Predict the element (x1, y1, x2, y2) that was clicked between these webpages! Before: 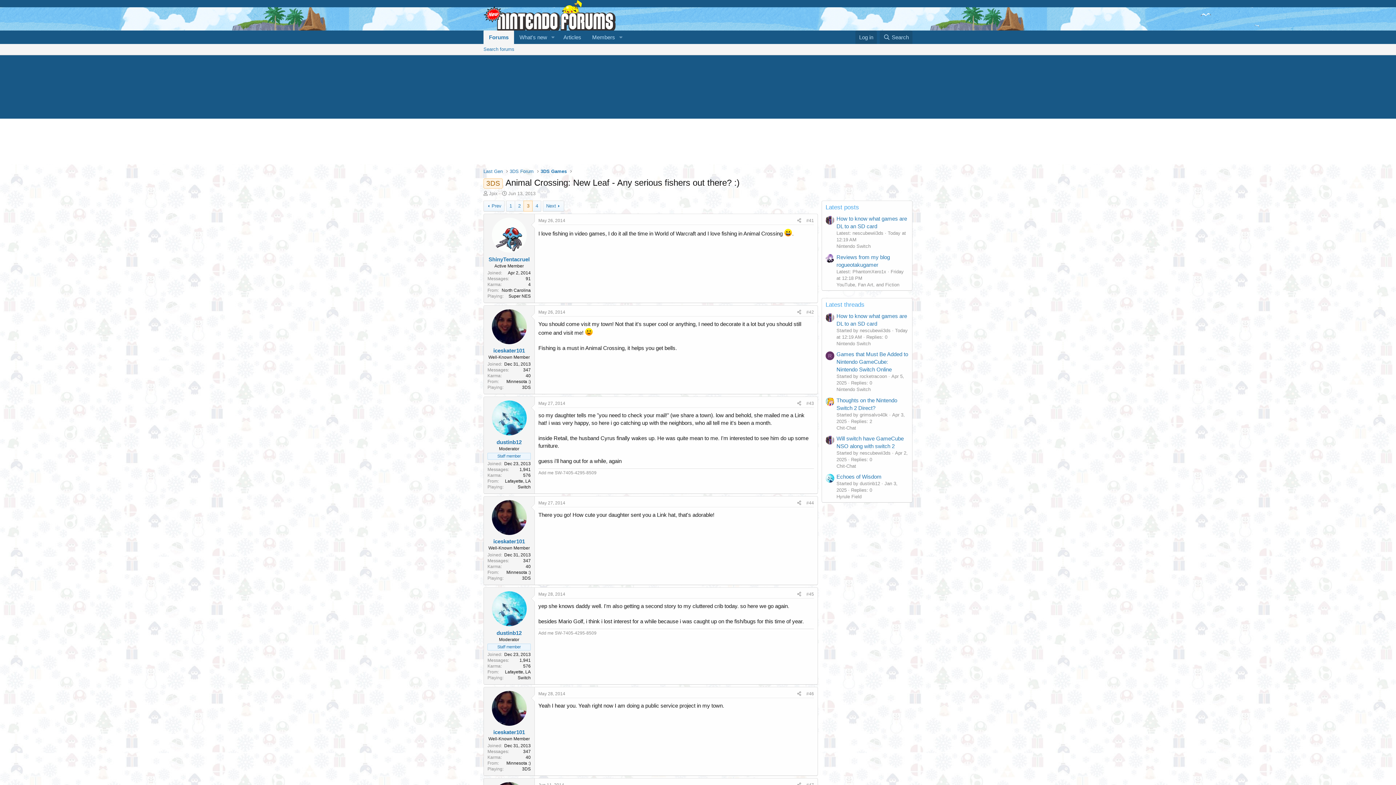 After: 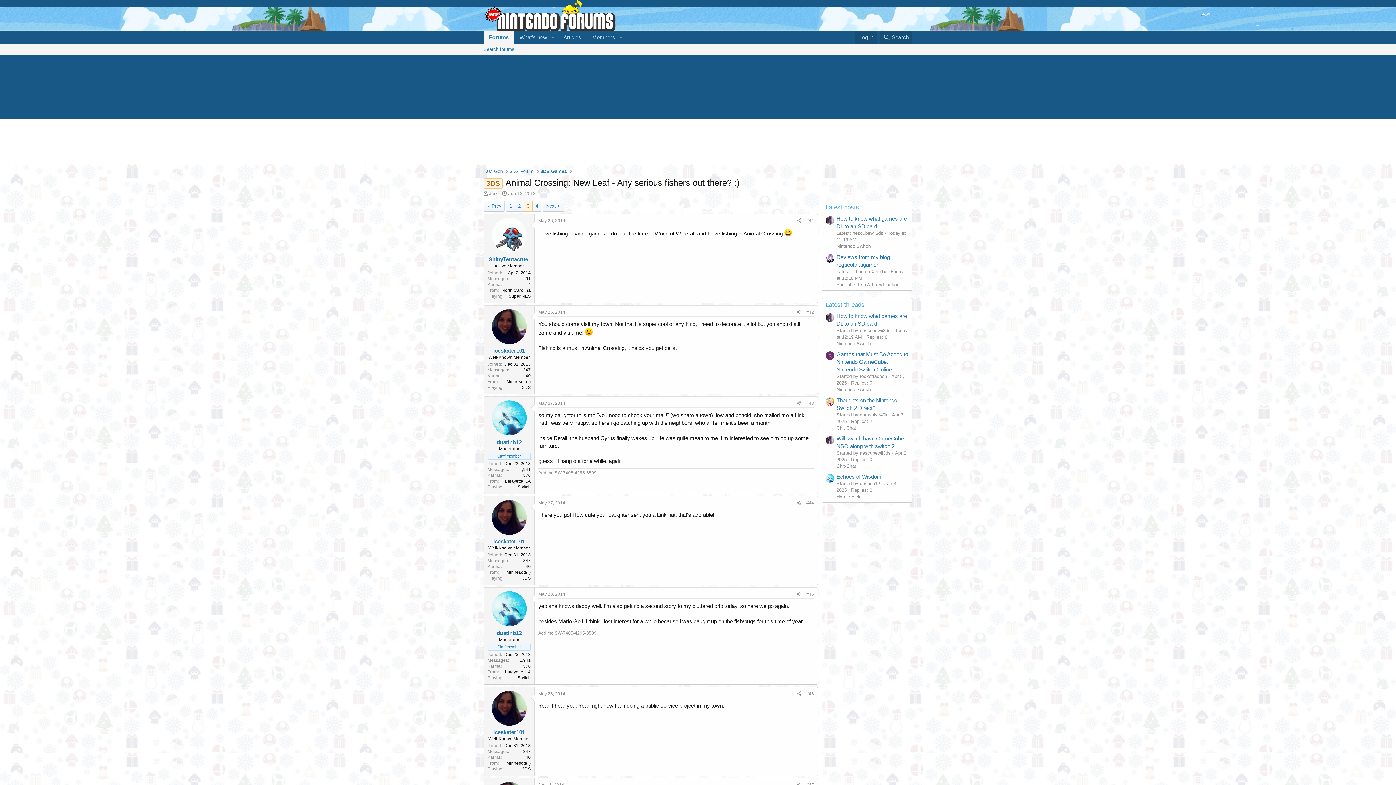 Action: bbox: (491, 691, 526, 726)